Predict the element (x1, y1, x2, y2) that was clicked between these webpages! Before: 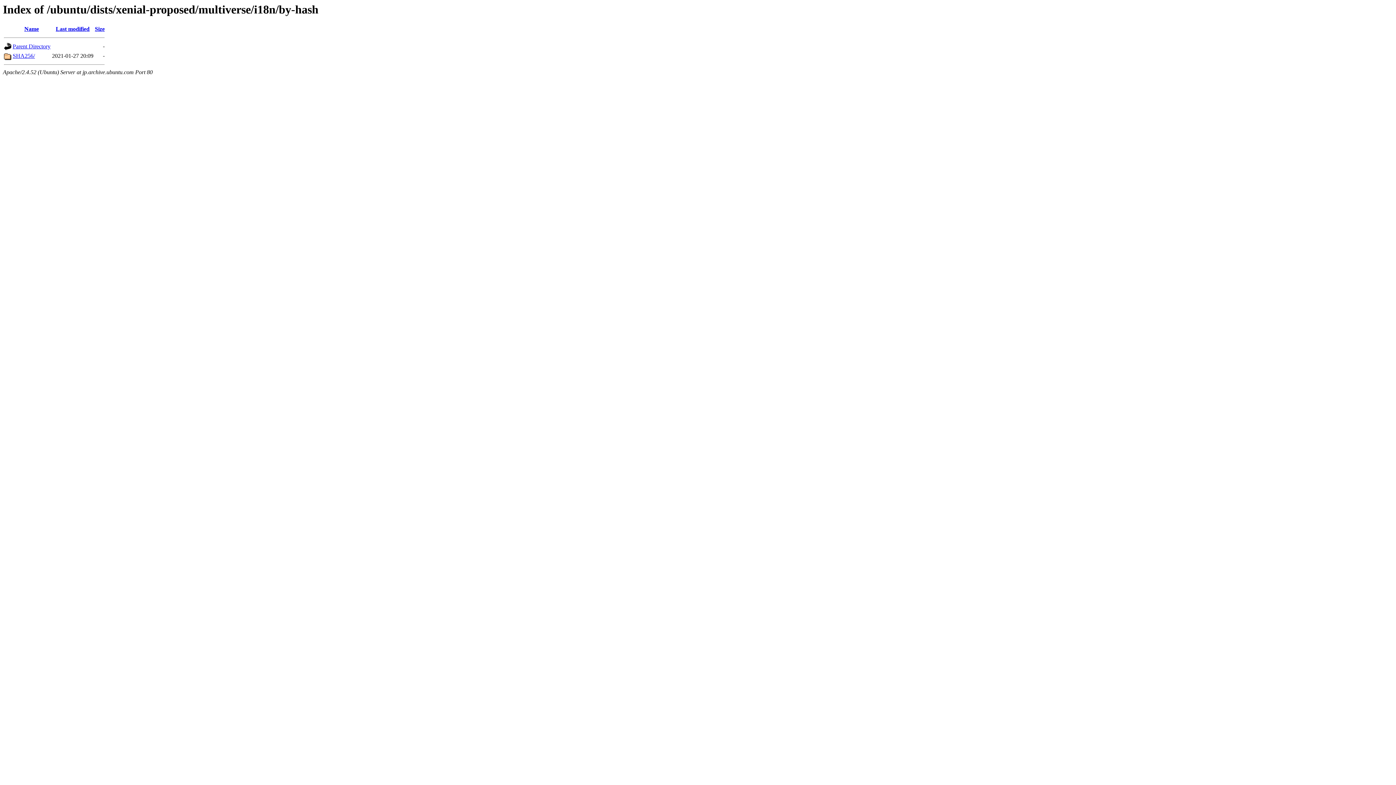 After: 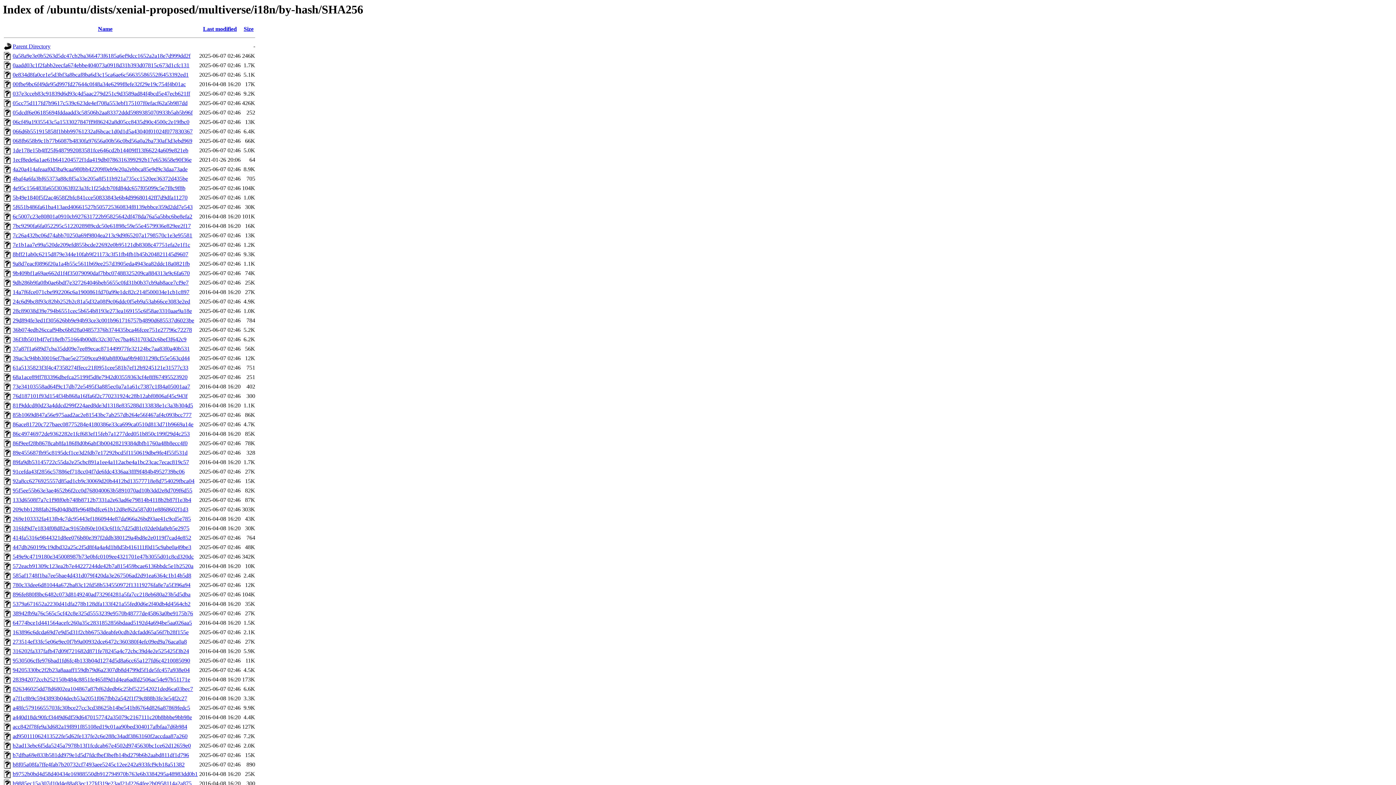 Action: bbox: (12, 52, 34, 59) label: SHA256/